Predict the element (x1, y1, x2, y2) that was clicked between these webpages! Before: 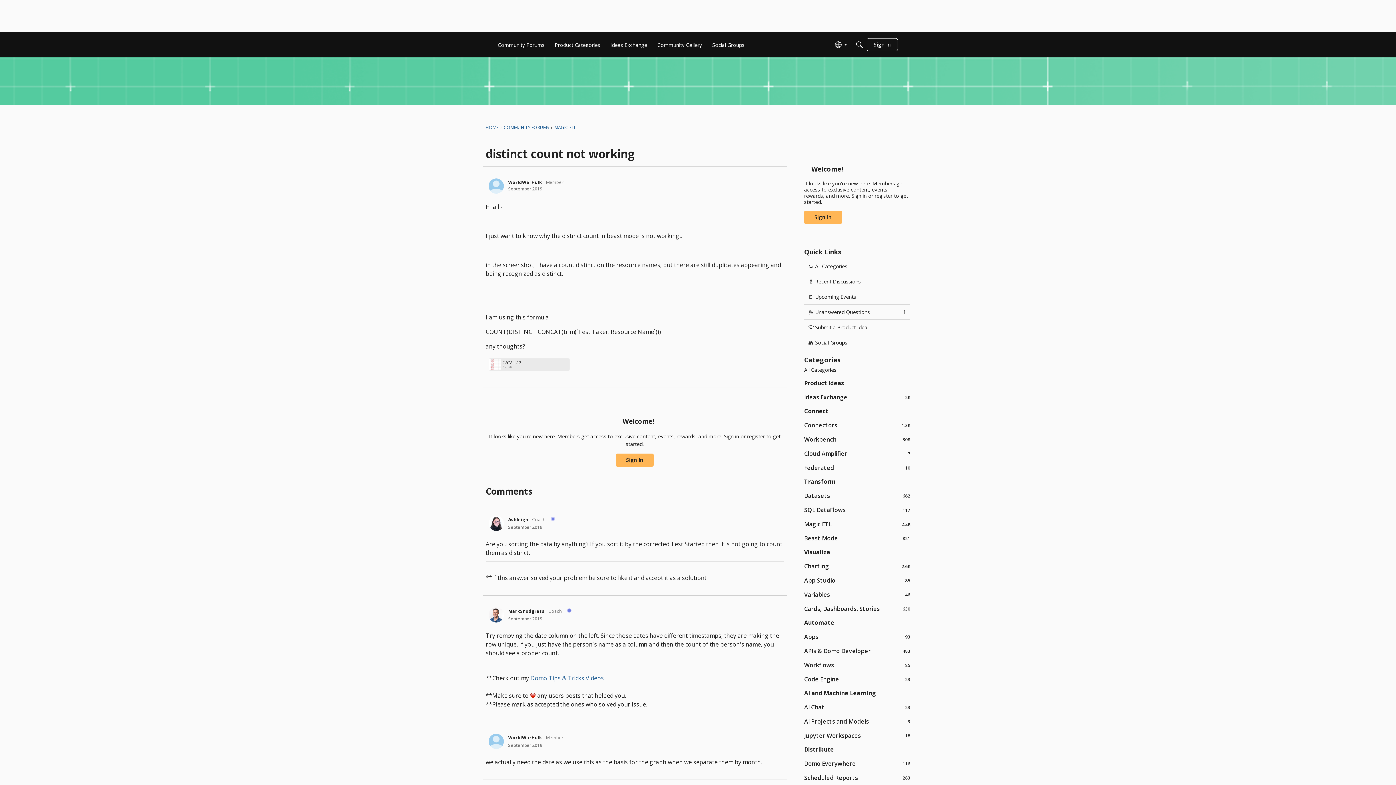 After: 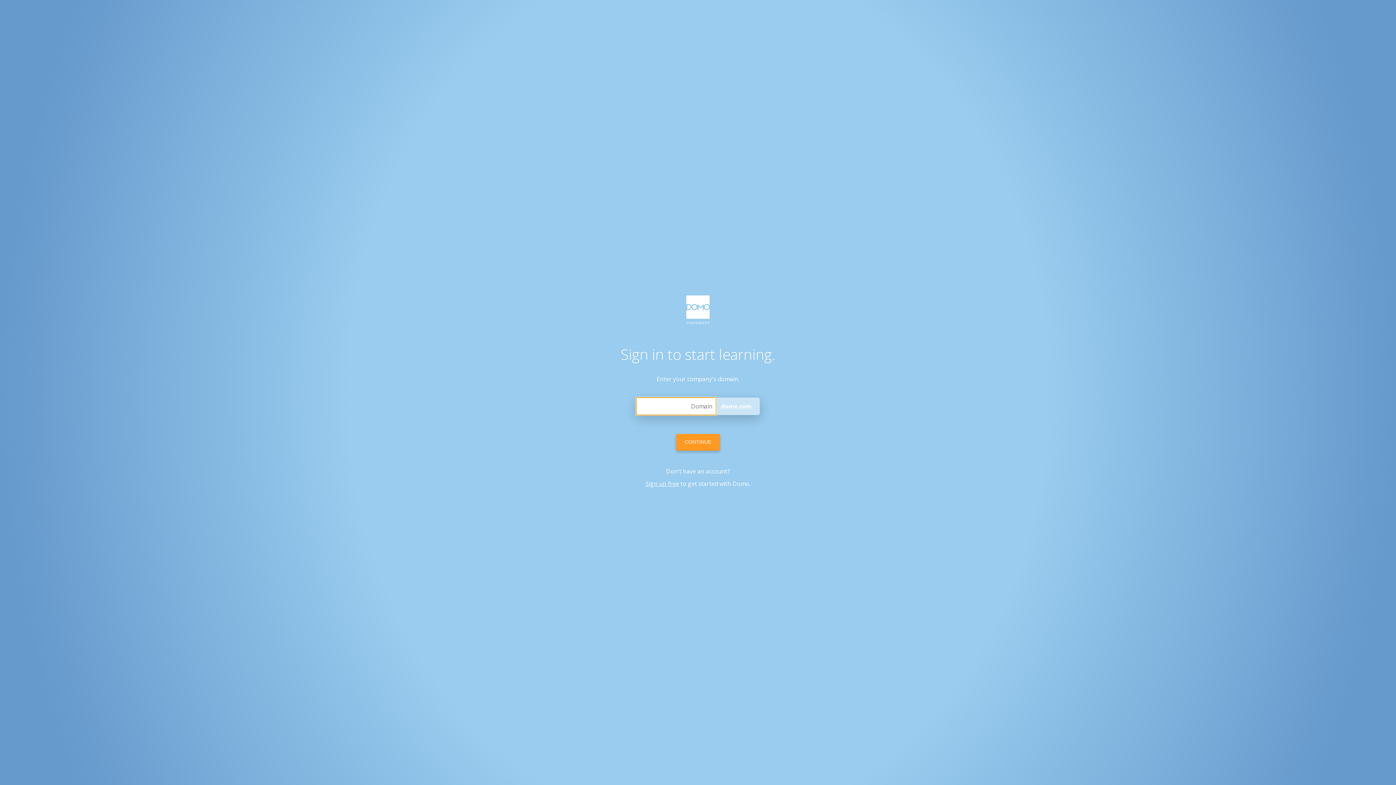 Action: label: Sign In bbox: (804, 210, 842, 224)